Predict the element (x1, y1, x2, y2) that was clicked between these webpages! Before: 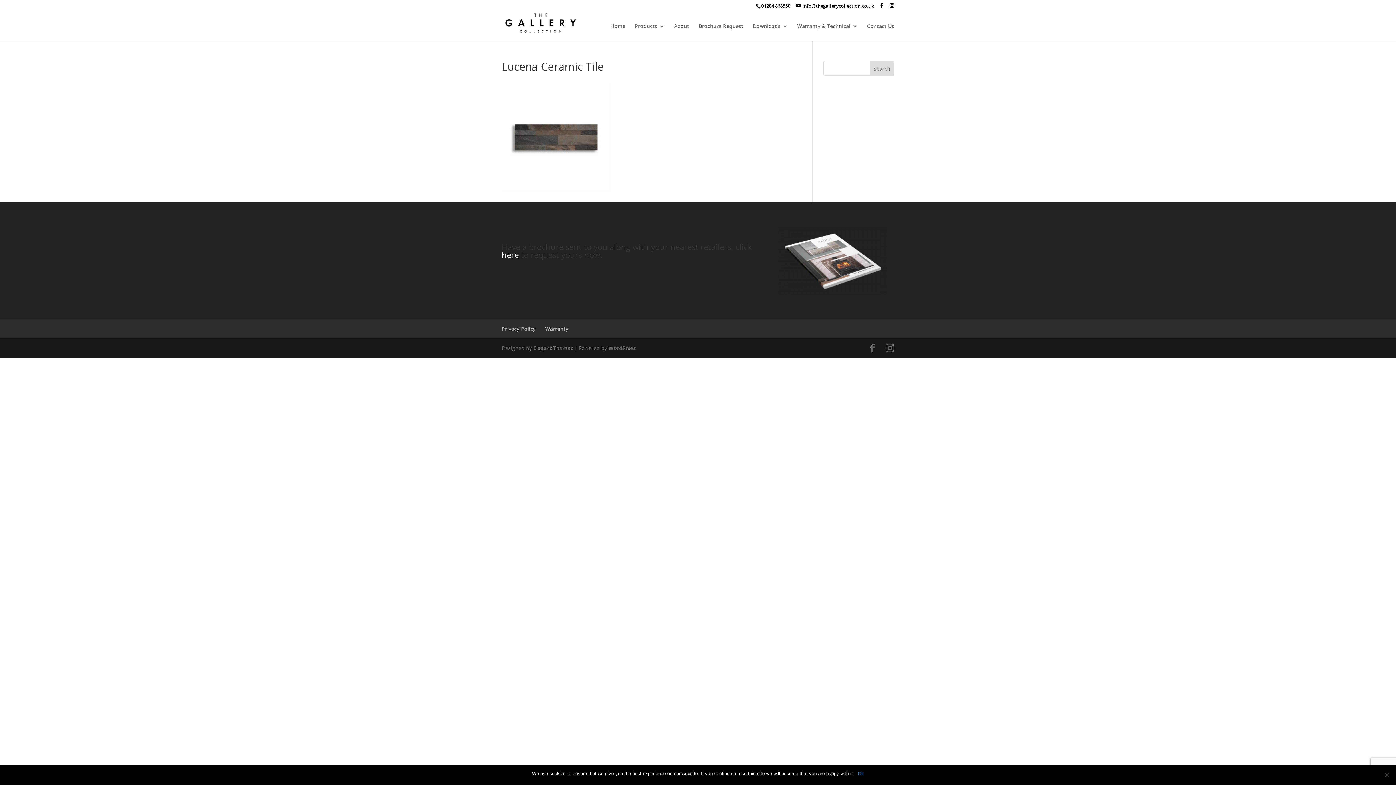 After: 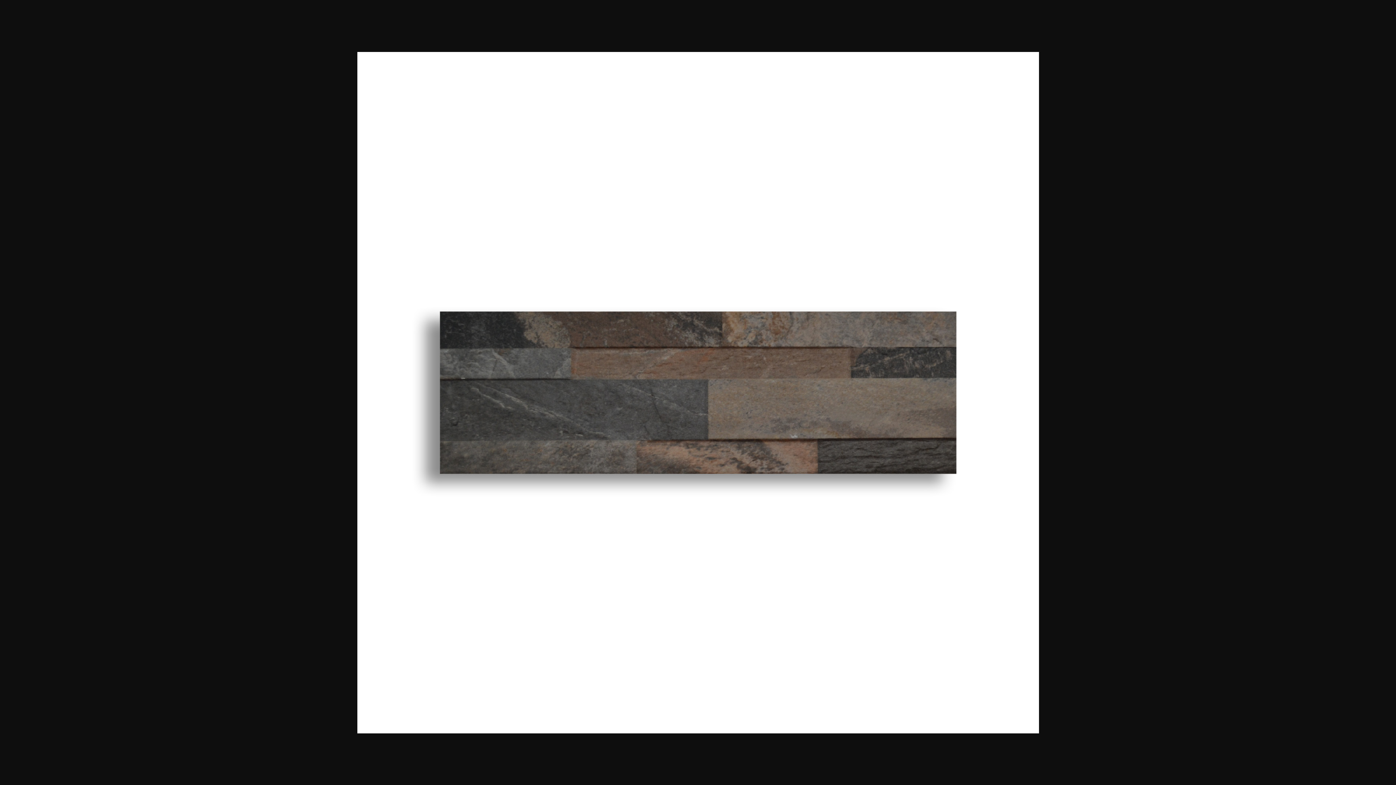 Action: bbox: (501, 186, 610, 193)